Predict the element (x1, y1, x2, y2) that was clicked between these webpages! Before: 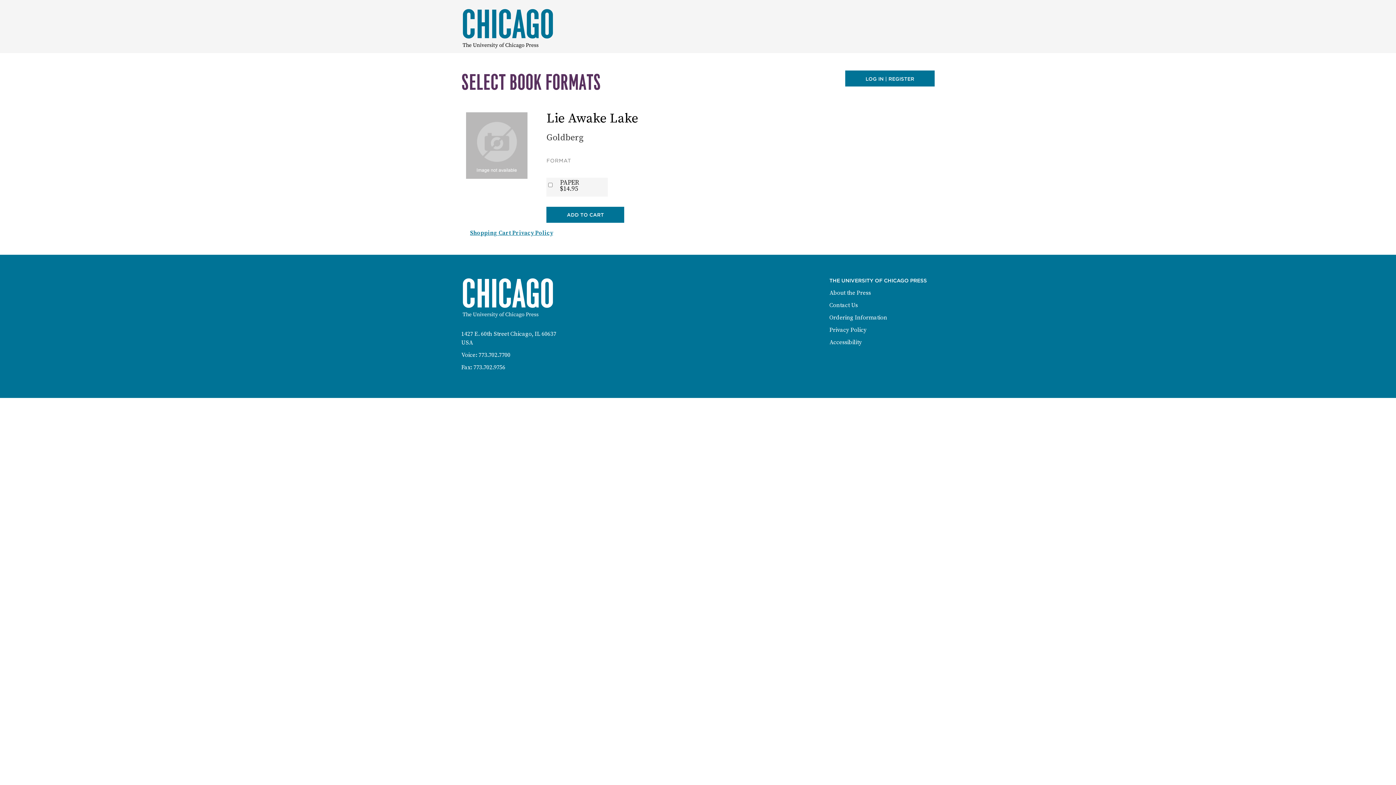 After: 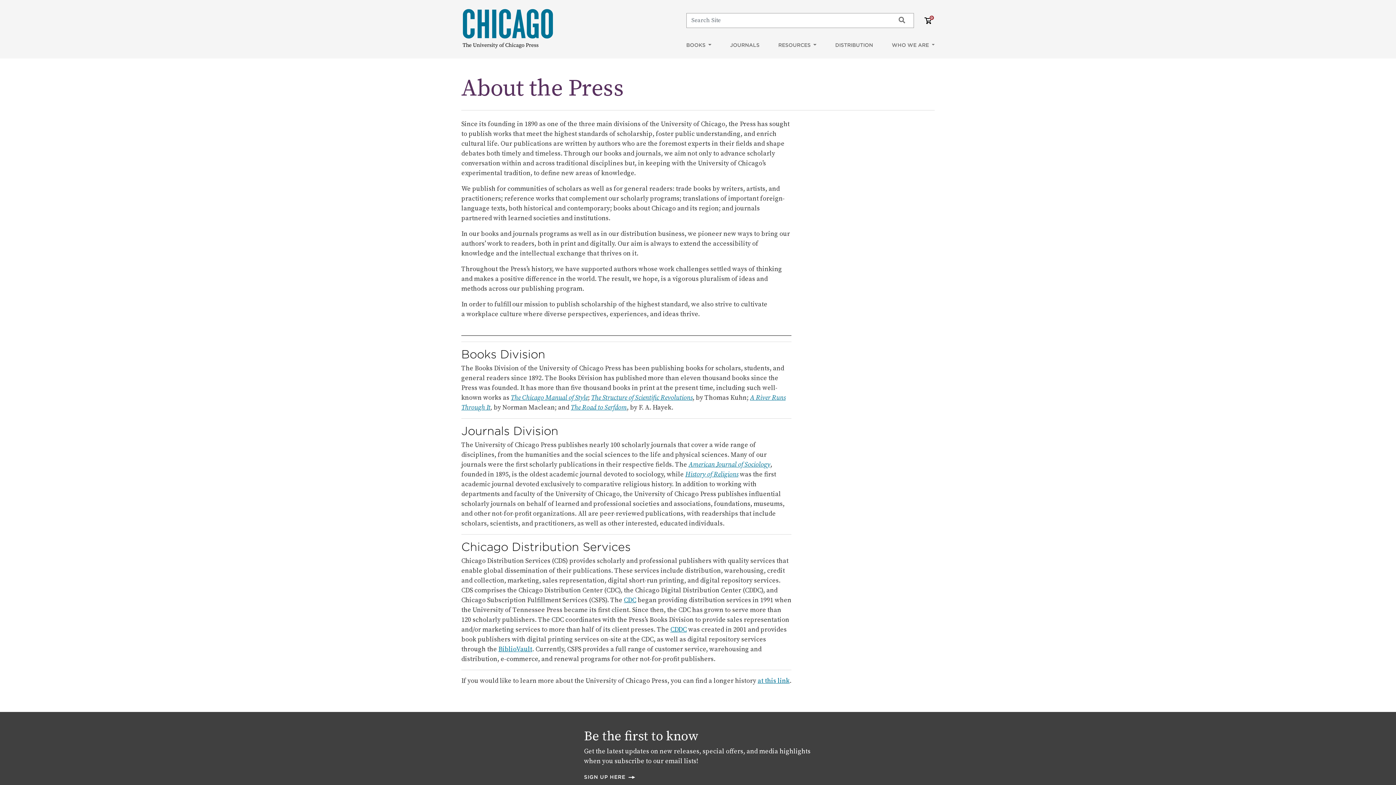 Action: label: About the Press bbox: (829, 289, 871, 296)